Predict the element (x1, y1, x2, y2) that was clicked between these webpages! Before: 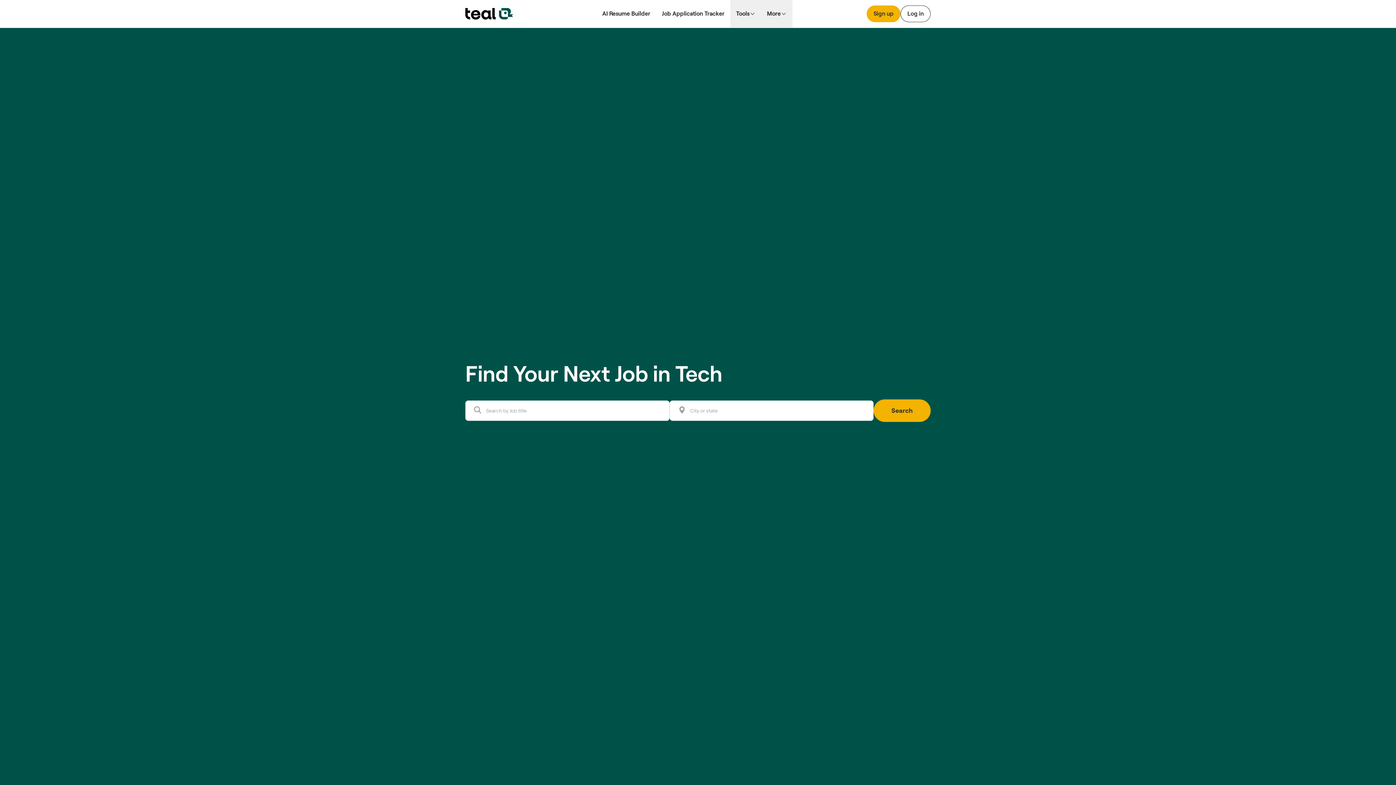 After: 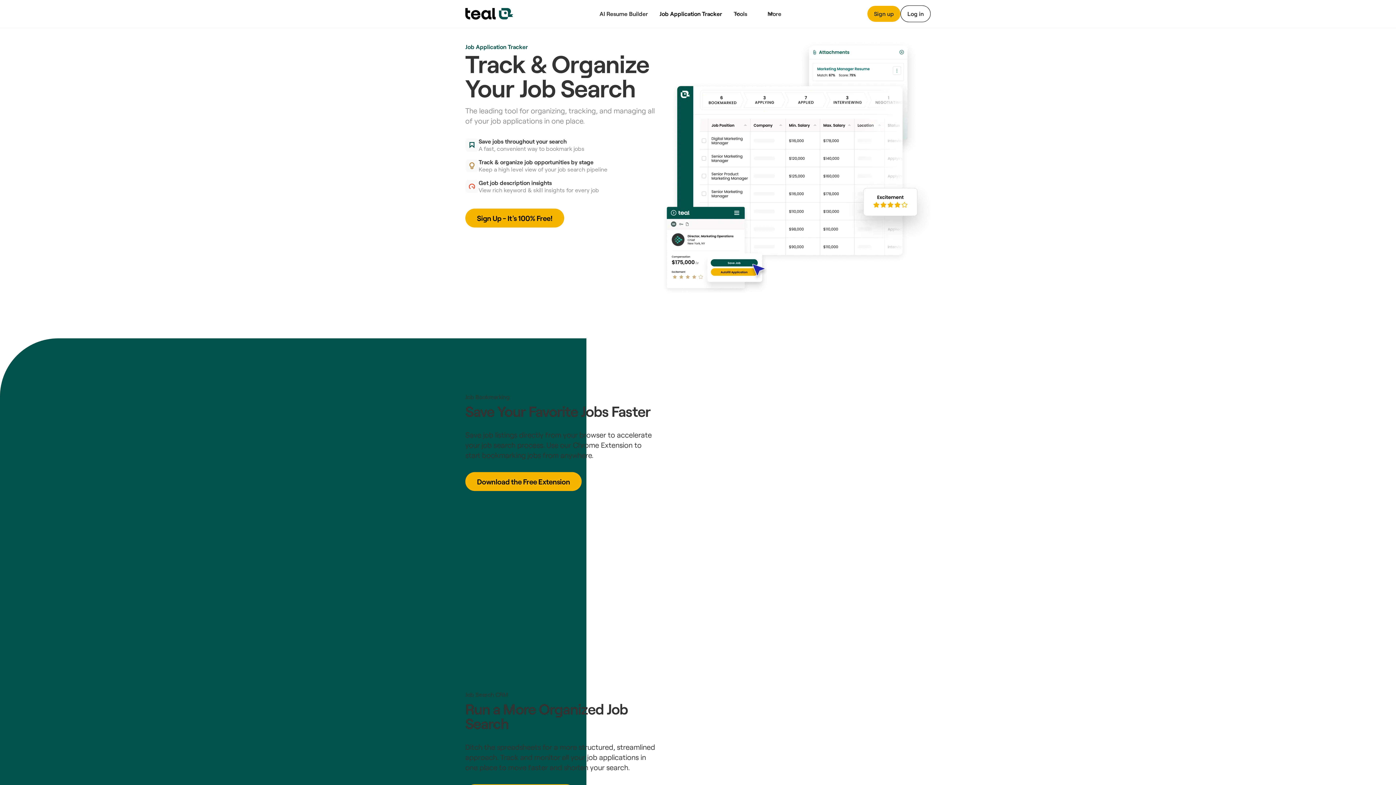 Action: bbox: (656, 0, 730, 27) label: Job Application Tracker